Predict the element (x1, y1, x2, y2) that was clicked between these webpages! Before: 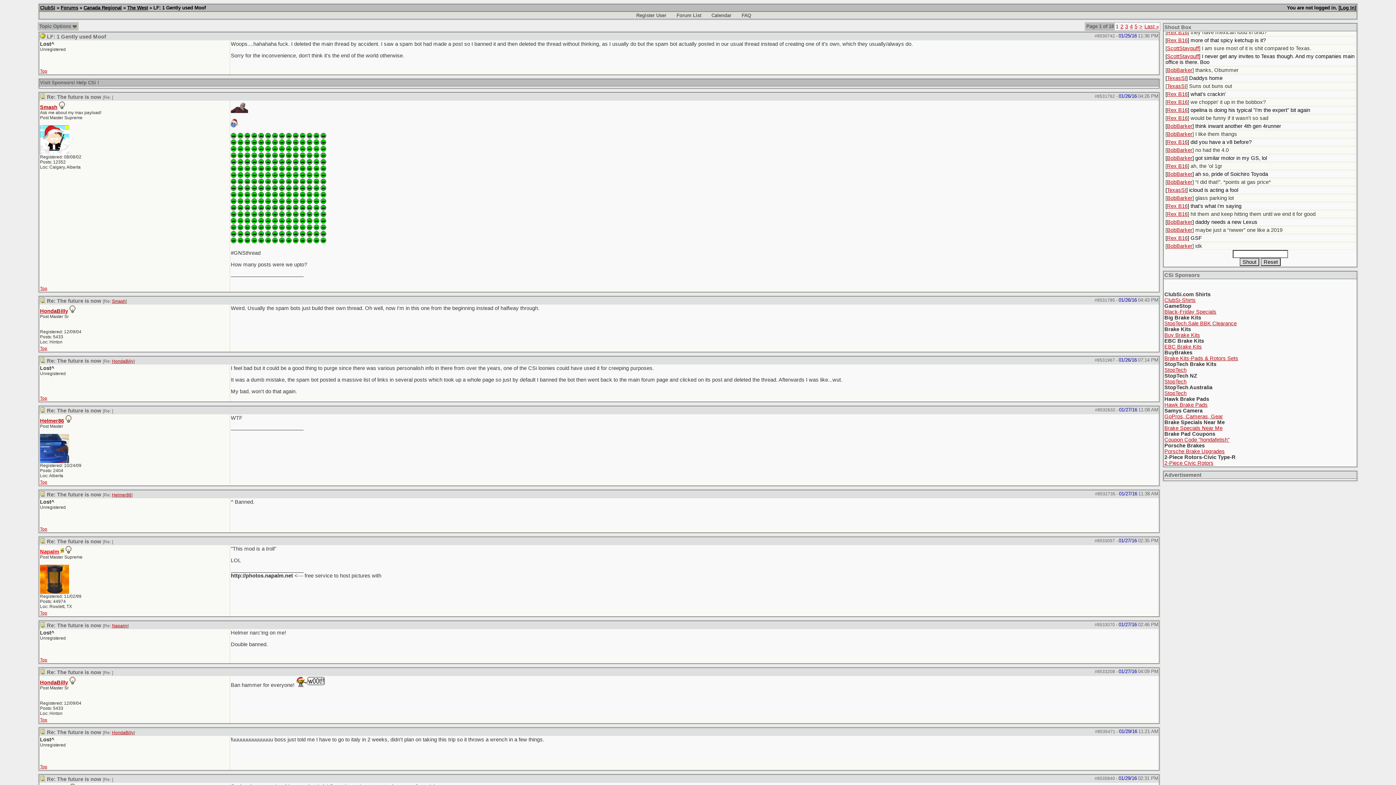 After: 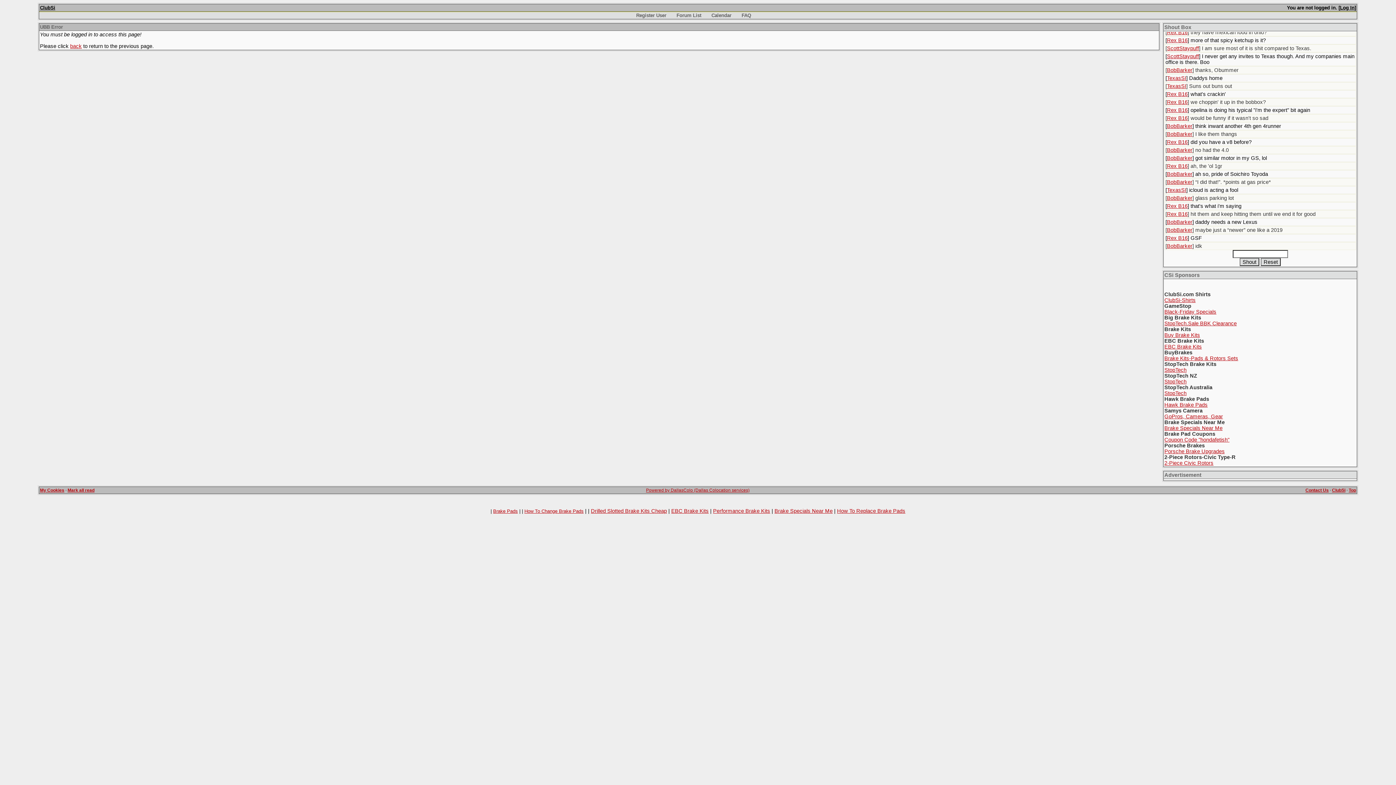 Action: label: BobBarker bbox: (1167, 227, 1192, 233)